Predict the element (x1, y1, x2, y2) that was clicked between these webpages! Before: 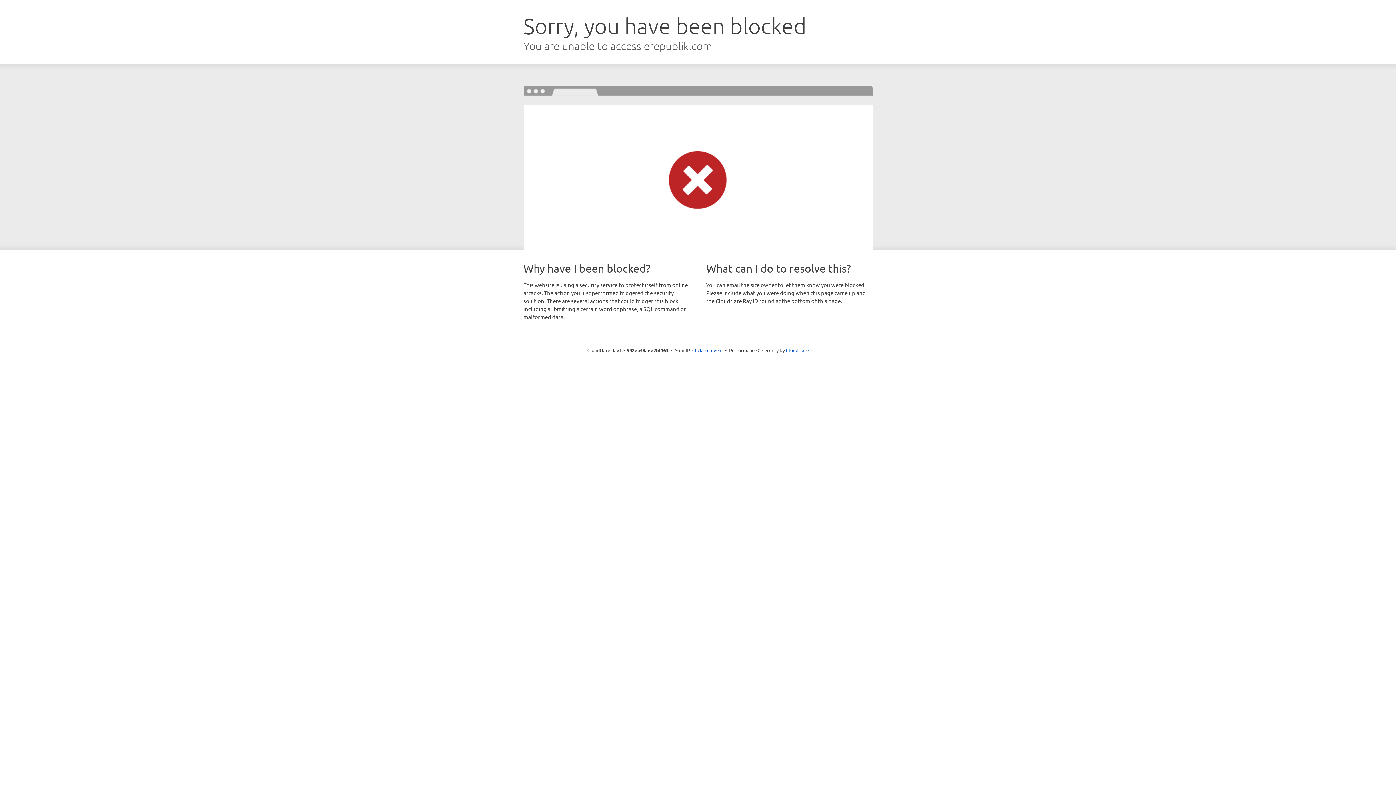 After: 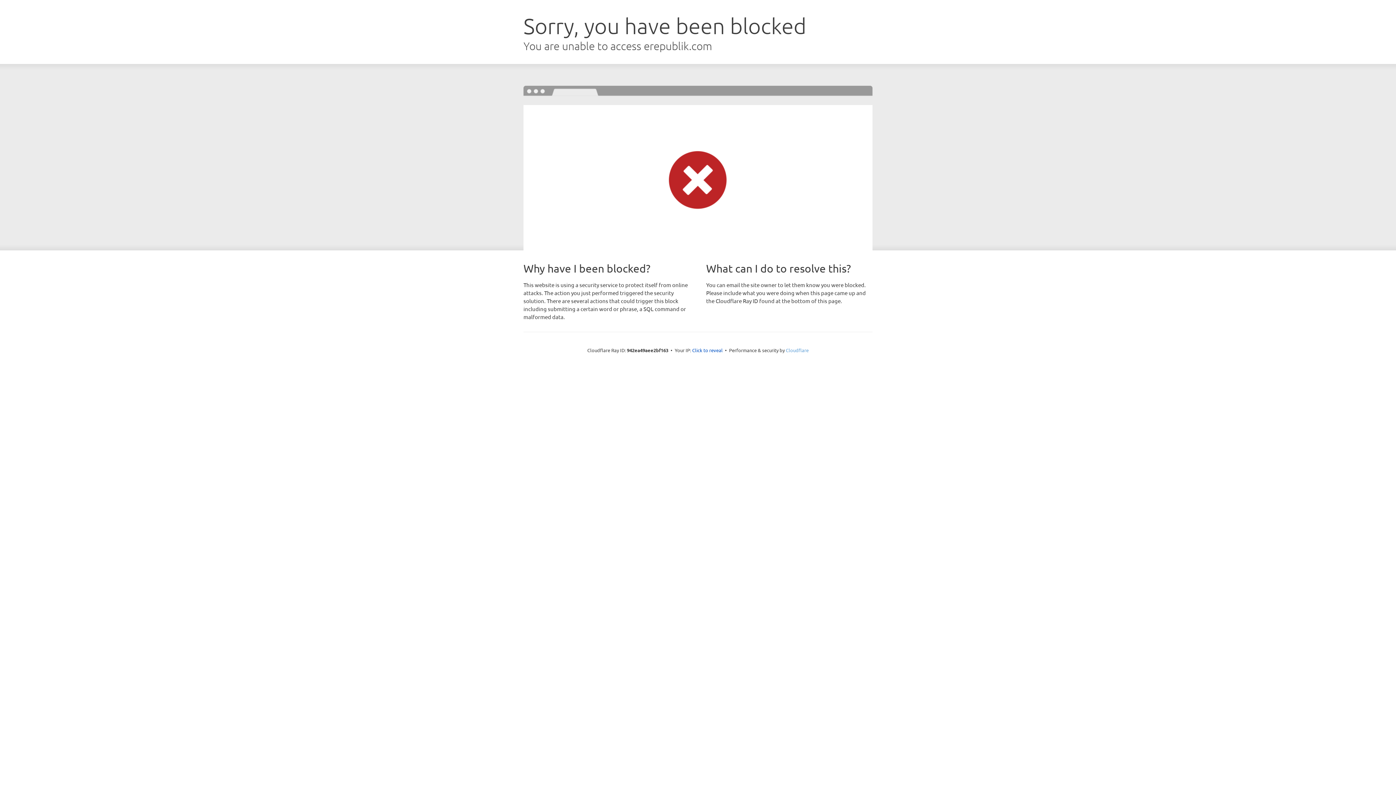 Action: bbox: (786, 347, 808, 353) label: Cloudflare